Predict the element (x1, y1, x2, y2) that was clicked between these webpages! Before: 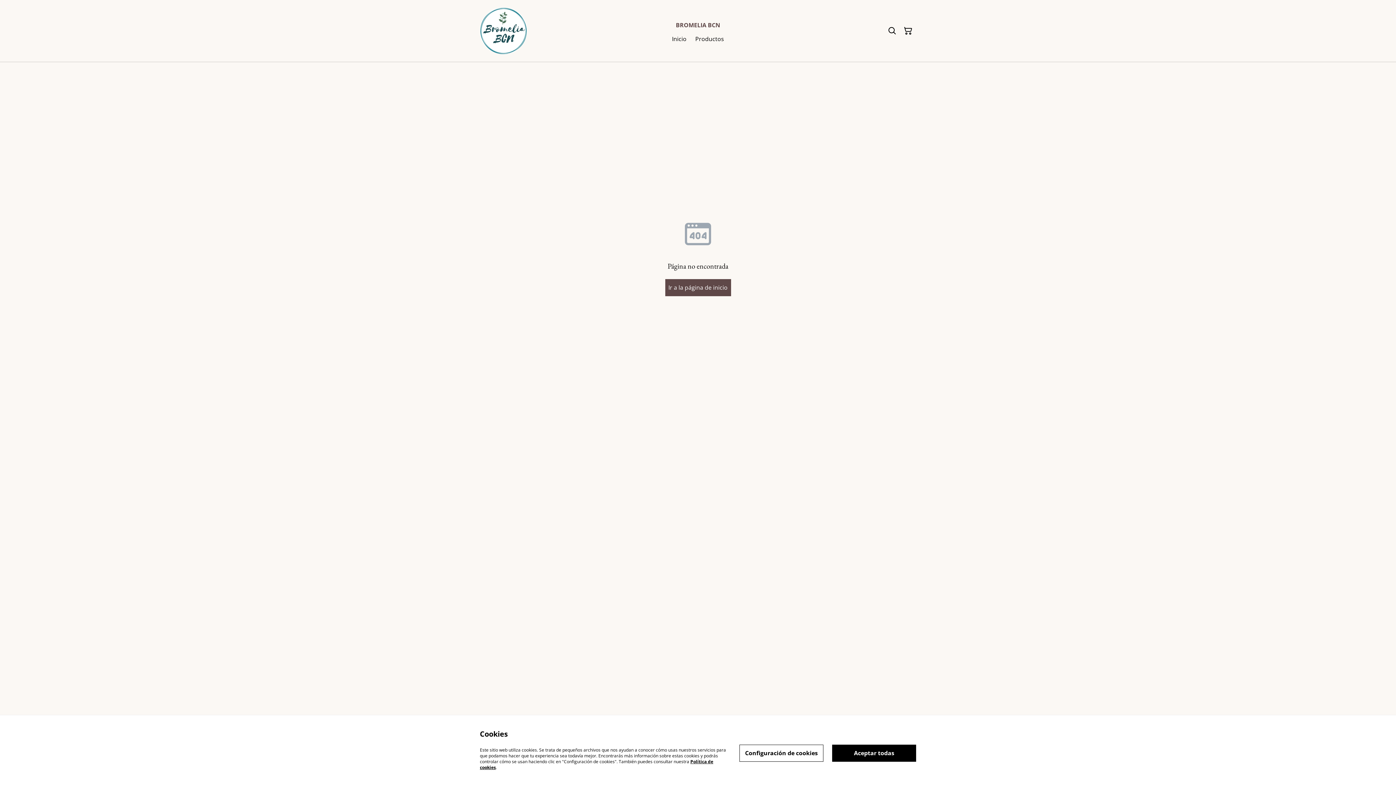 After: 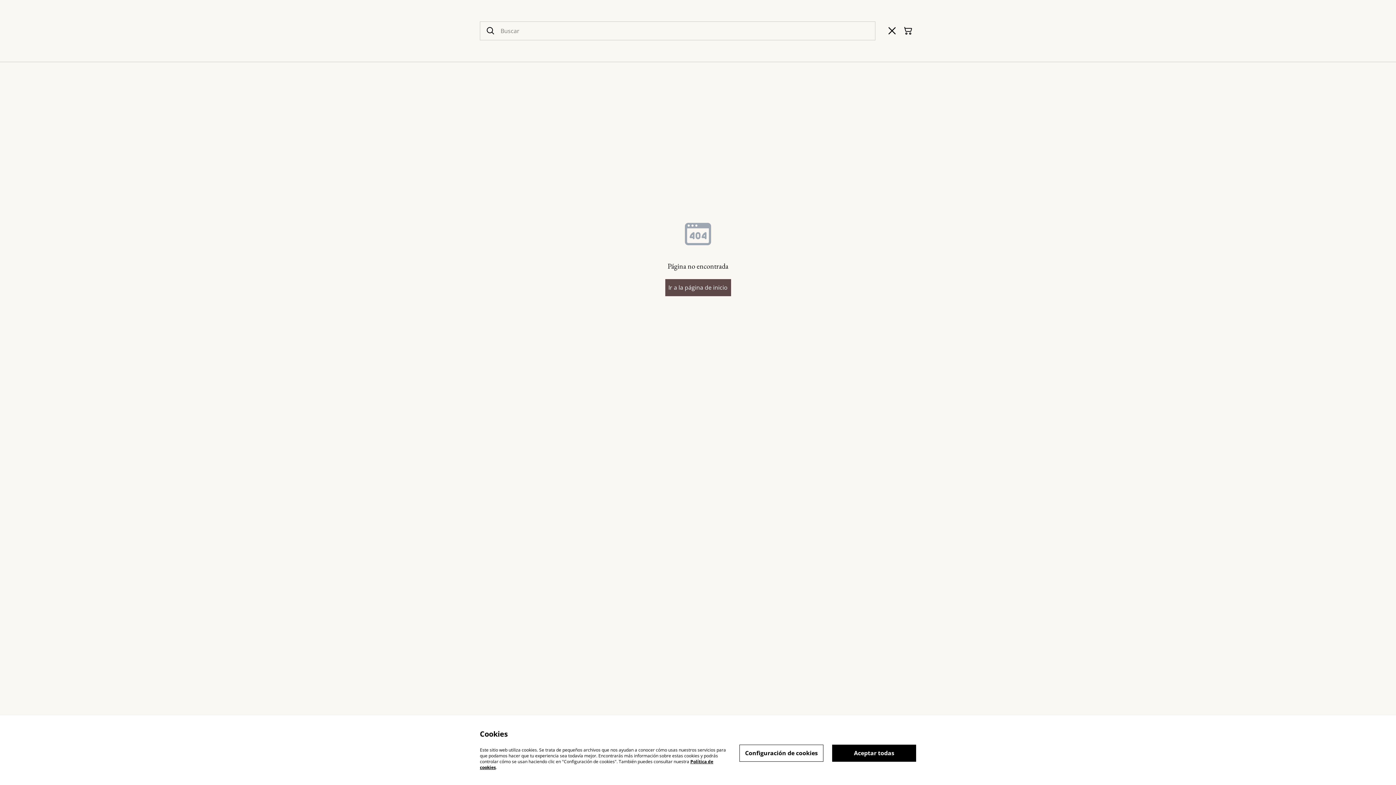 Action: label: Buscar bbox: (884, 22, 900, 38)